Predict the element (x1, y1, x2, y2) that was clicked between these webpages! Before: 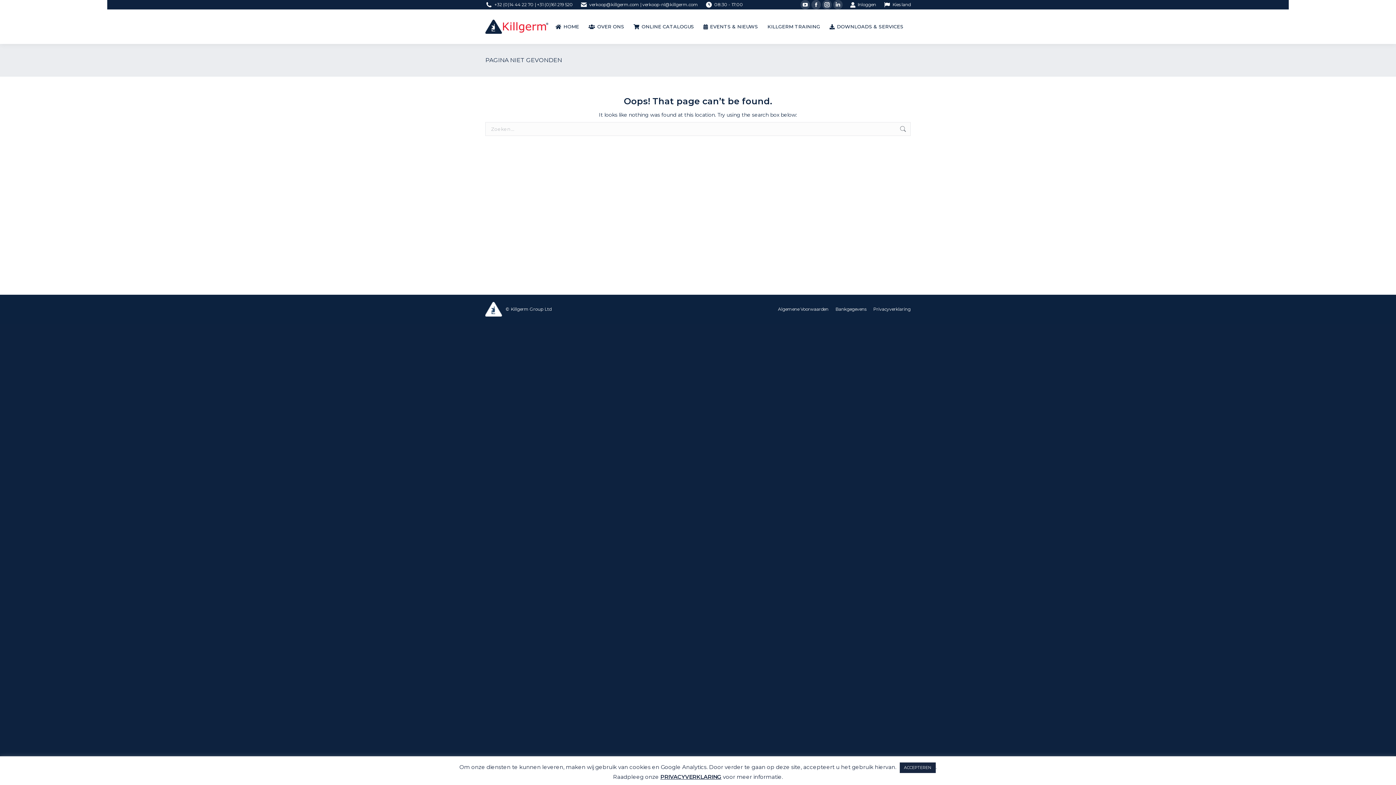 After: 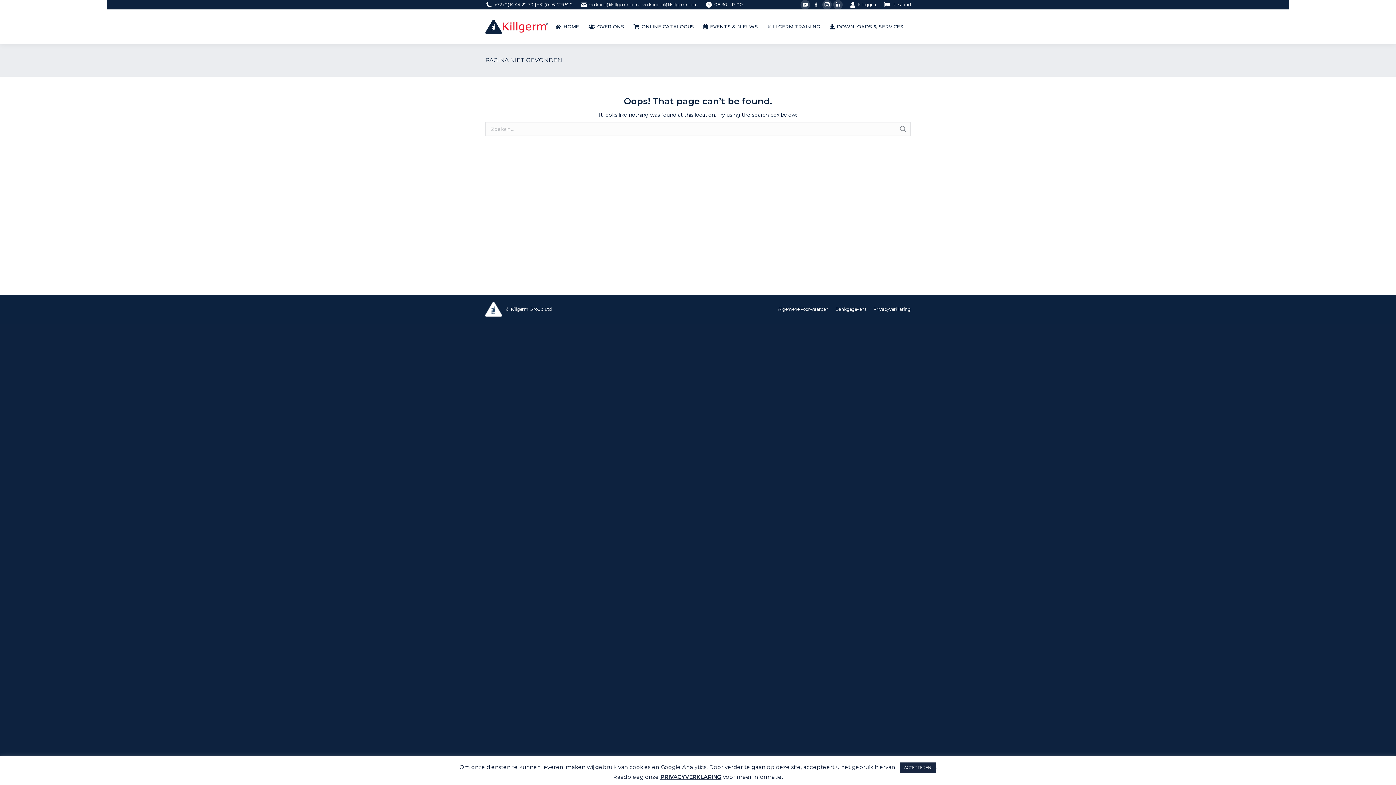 Action: bbox: (811, 0, 821, 9) label: Facebook page opens in new window